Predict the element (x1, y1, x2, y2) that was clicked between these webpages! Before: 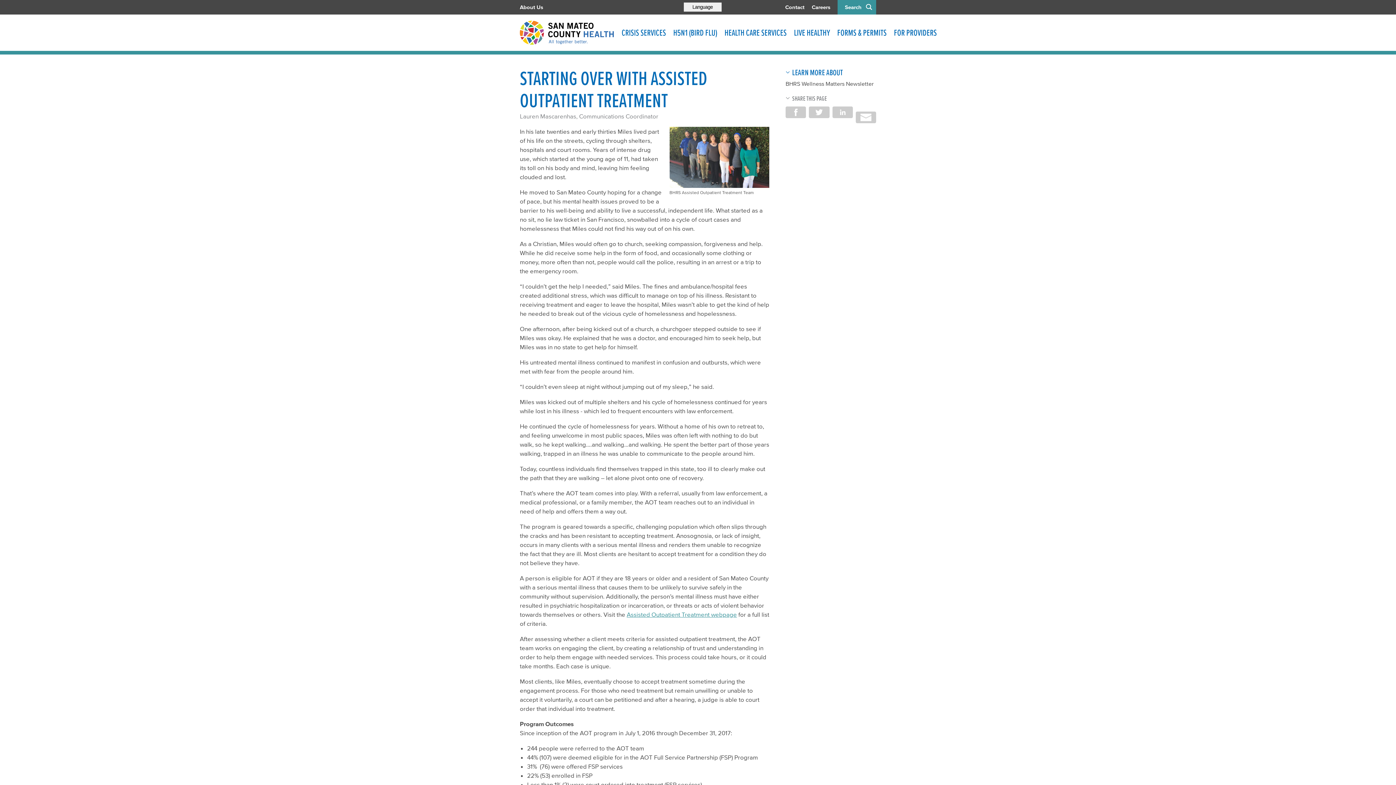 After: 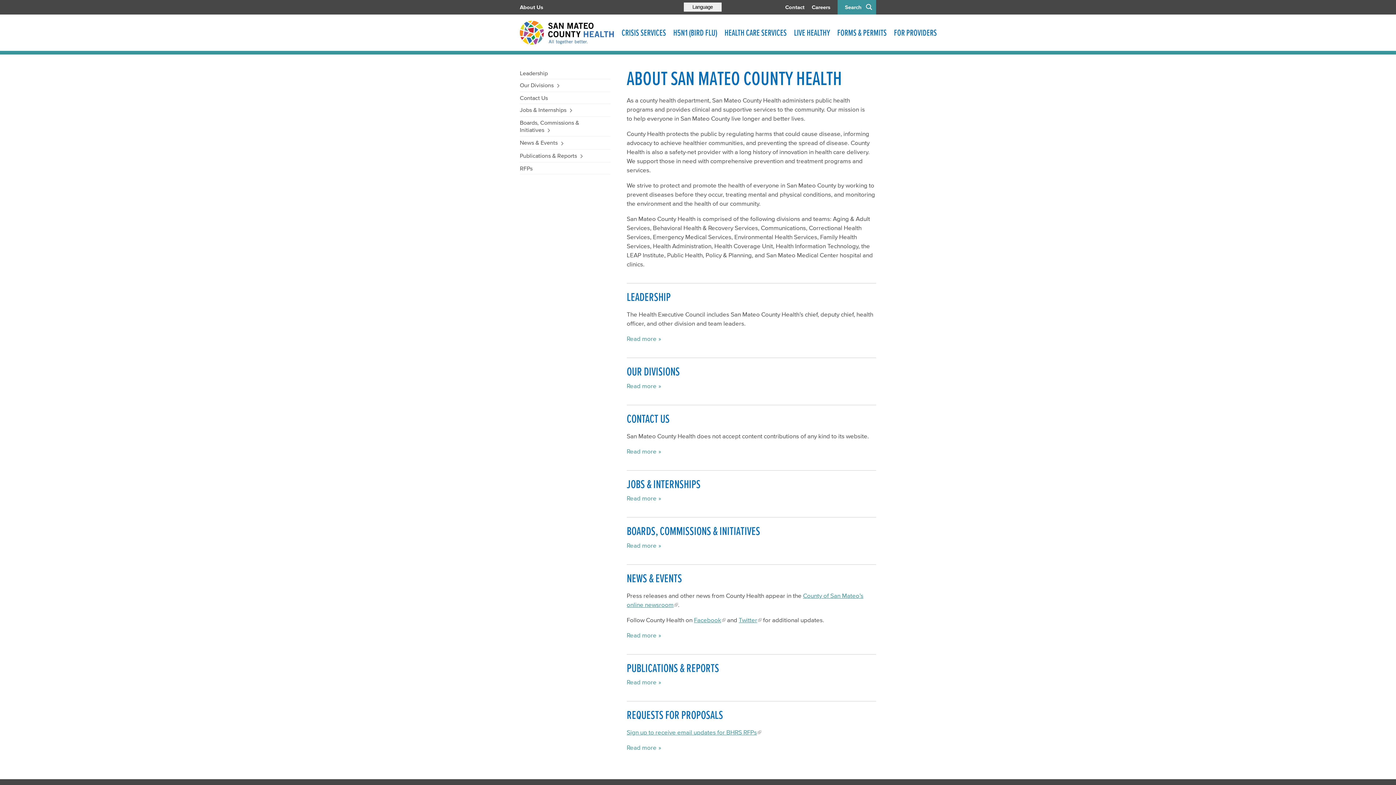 Action: bbox: (520, 0, 543, 14) label: About Us